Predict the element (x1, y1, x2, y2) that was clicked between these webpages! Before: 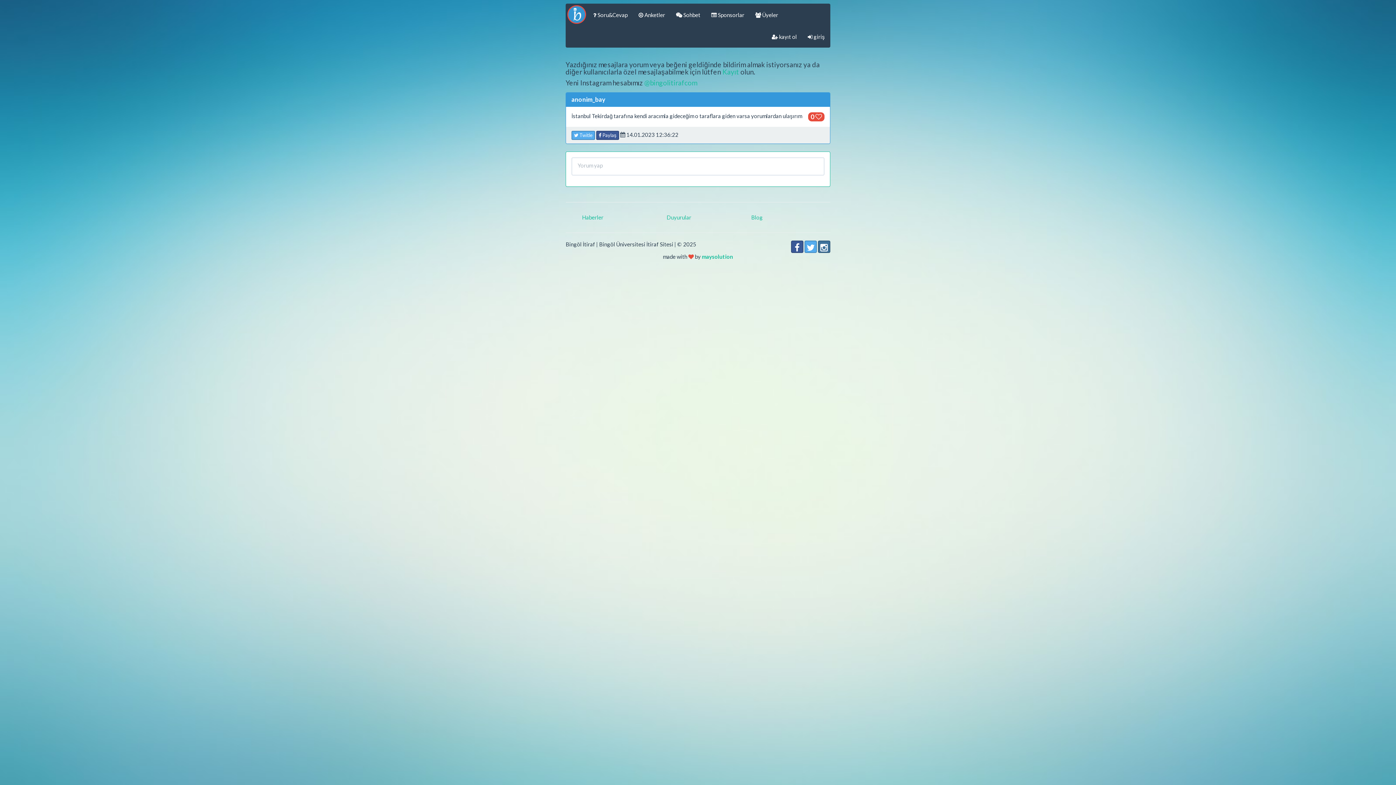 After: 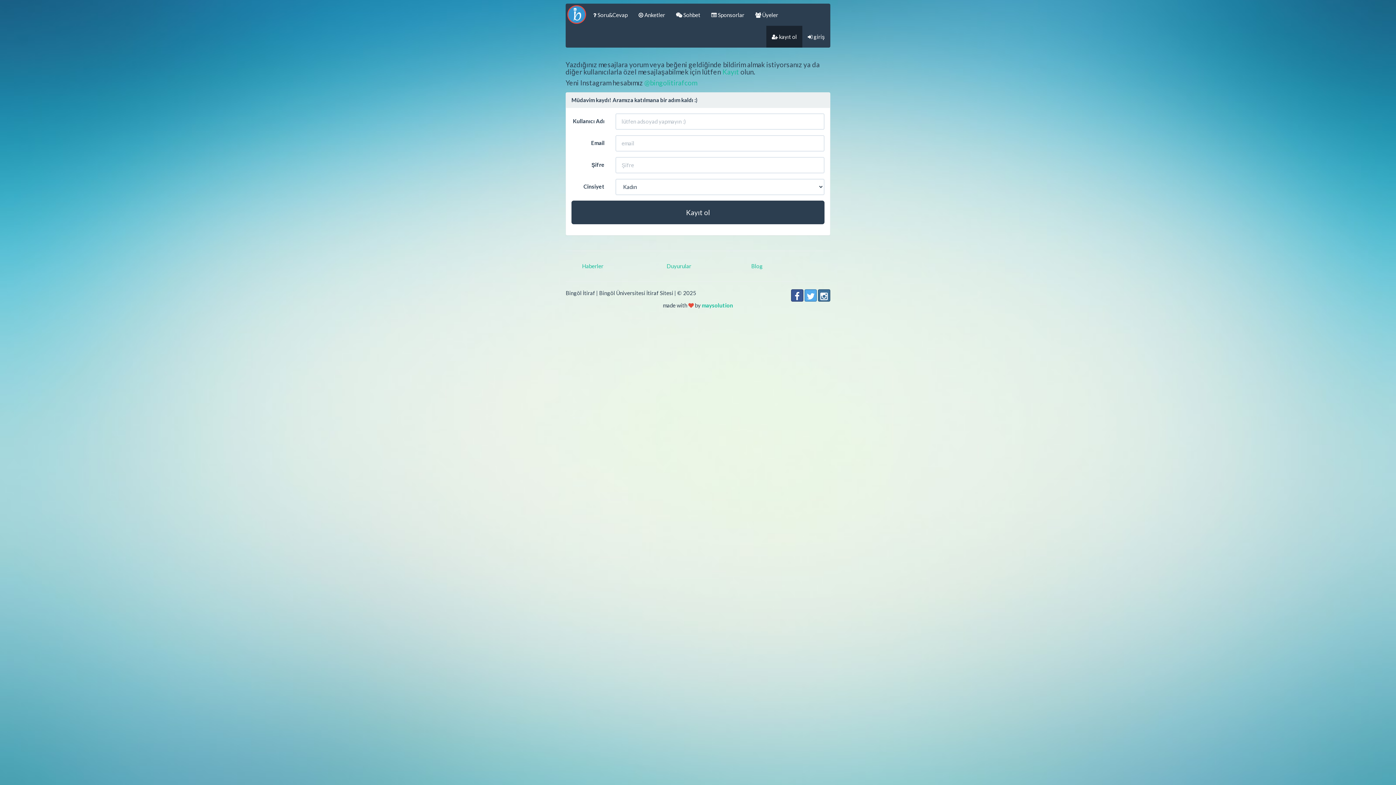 Action: bbox: (722, 67, 739, 75) label: Kayıt